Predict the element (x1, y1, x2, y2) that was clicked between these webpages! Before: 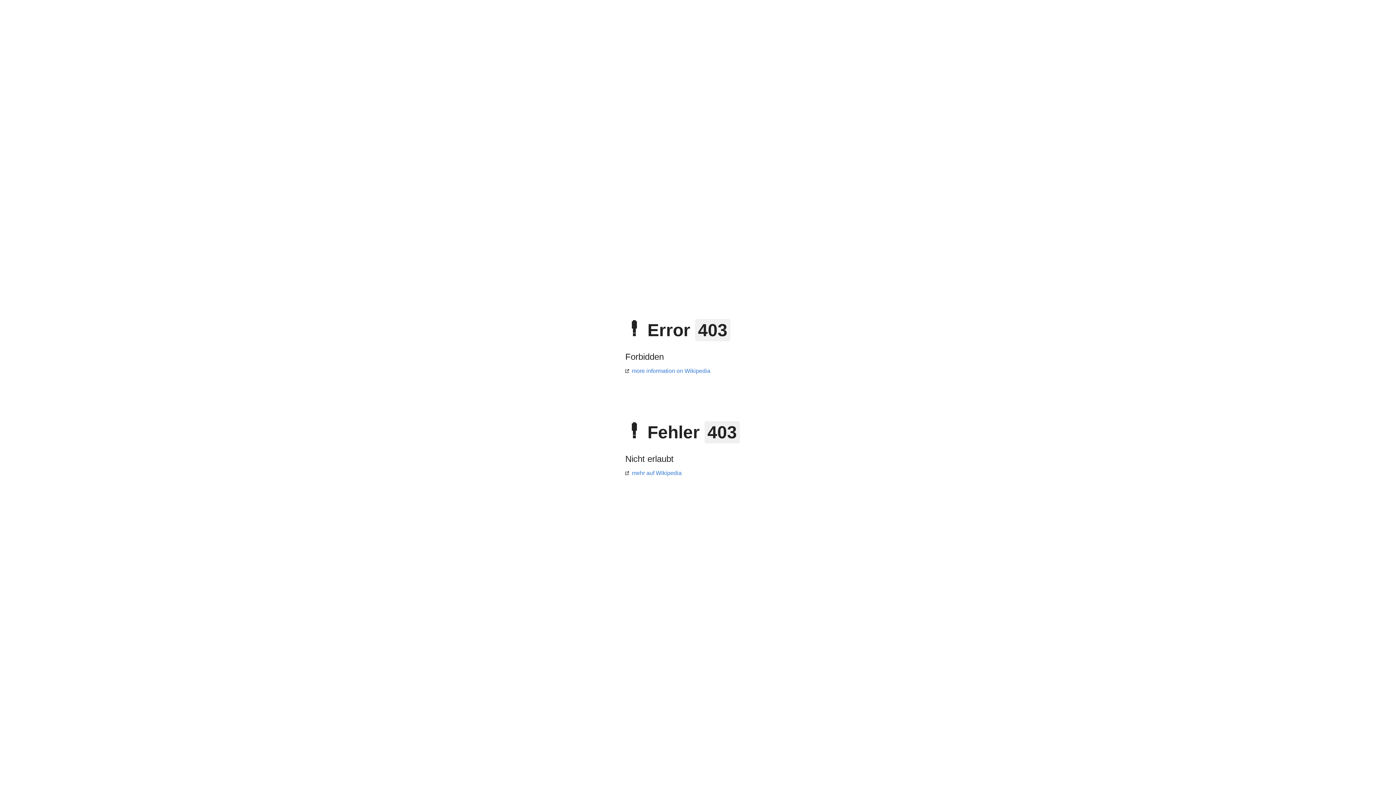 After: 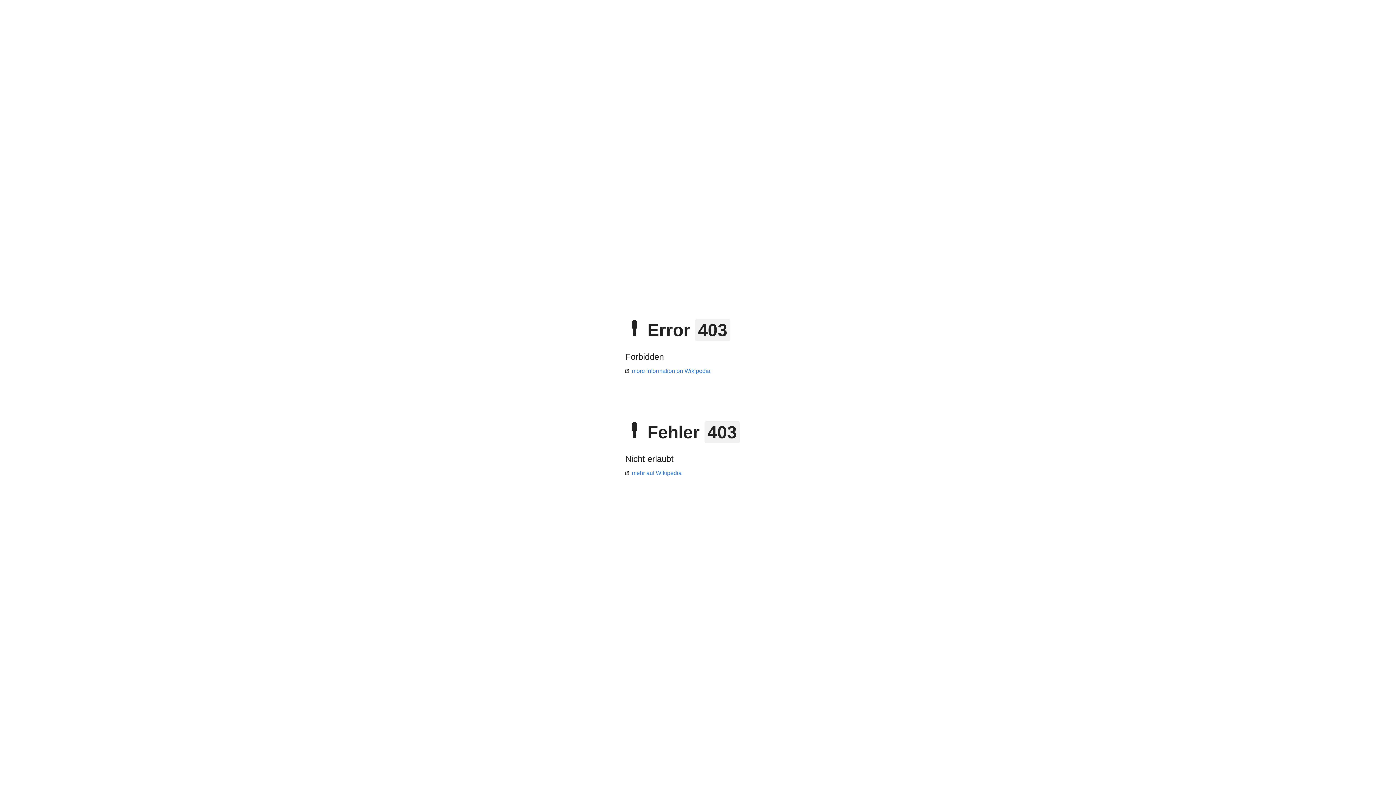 Action: bbox: (625, 470, 681, 476) label: mehr auf Wikipedia